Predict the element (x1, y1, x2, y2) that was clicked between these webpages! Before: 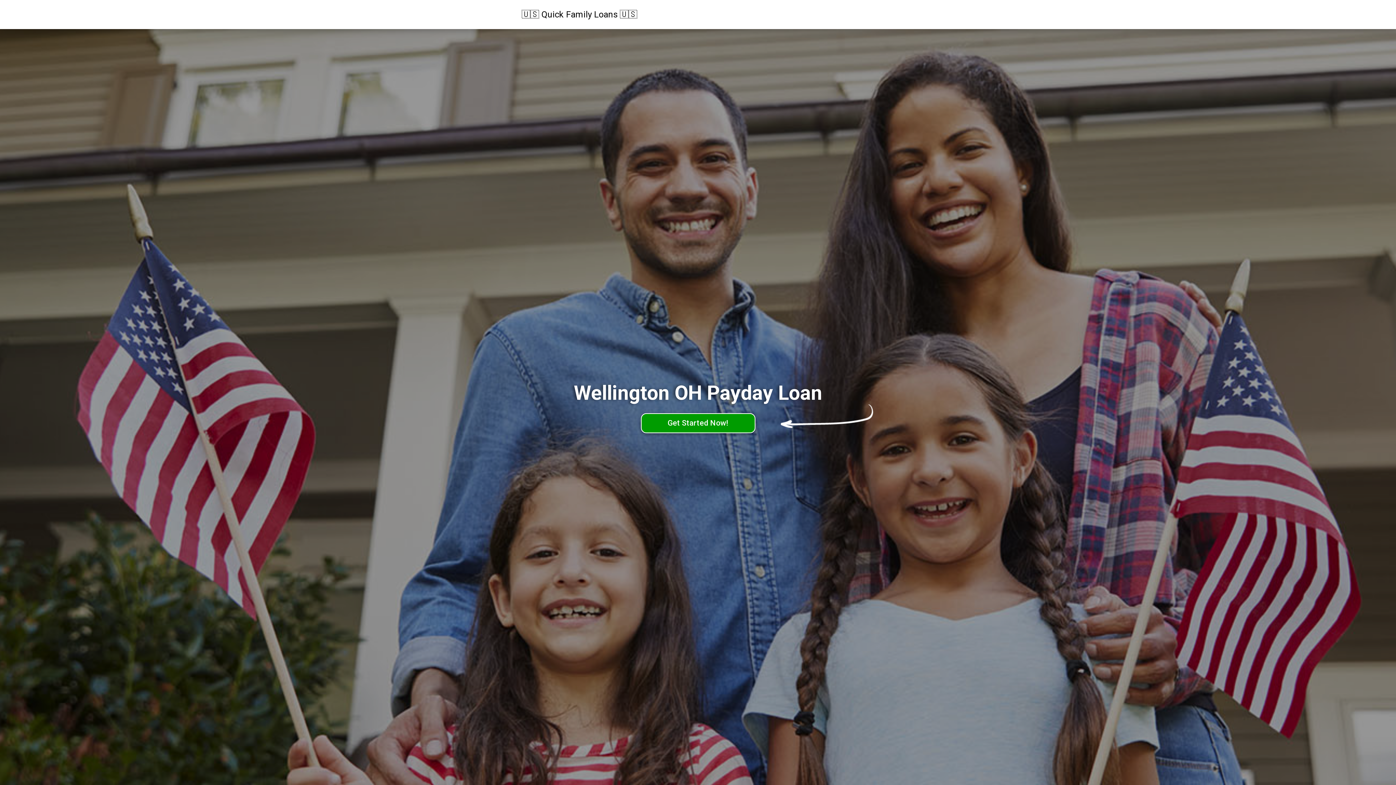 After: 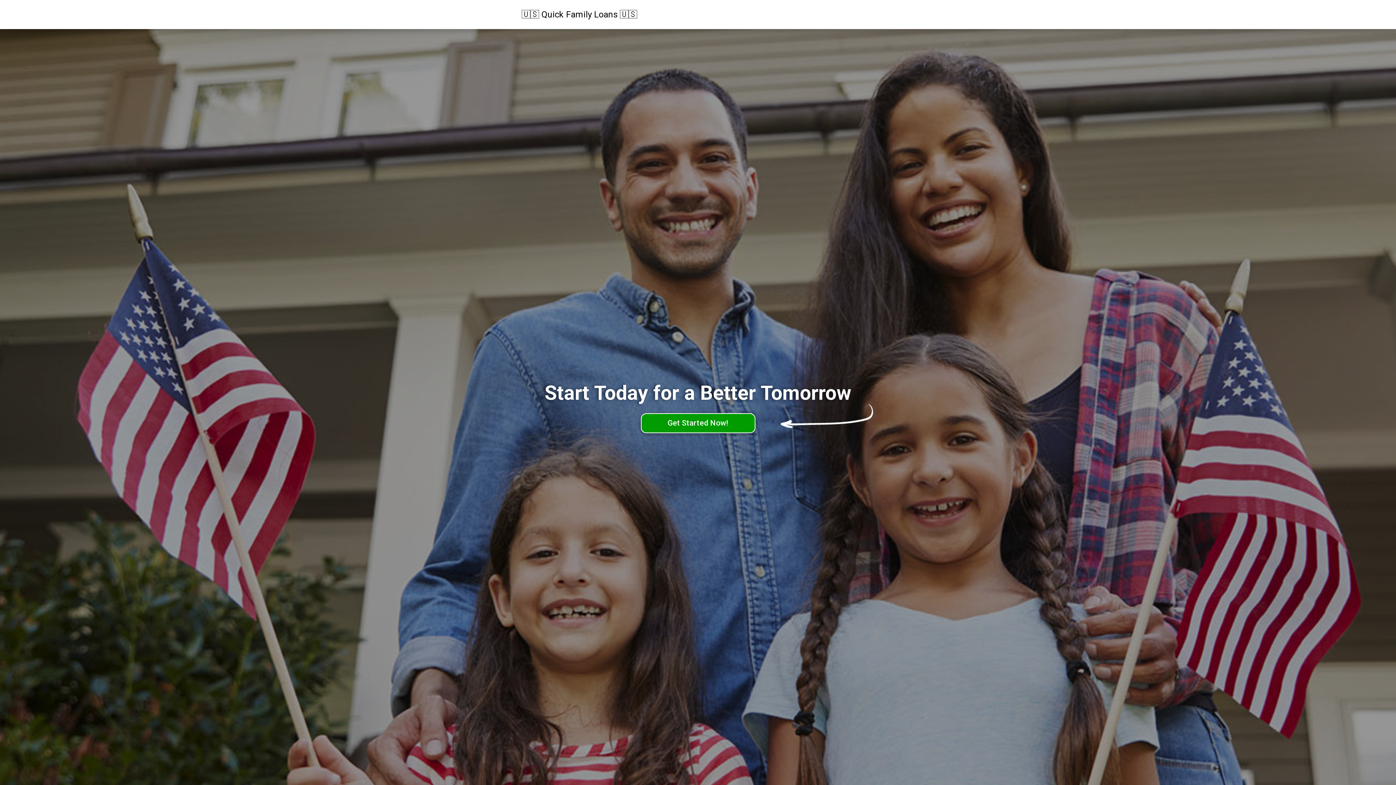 Action: label: 🇺🇸 Quick Family Loans 🇺🇸 bbox: (521, 8, 637, 20)